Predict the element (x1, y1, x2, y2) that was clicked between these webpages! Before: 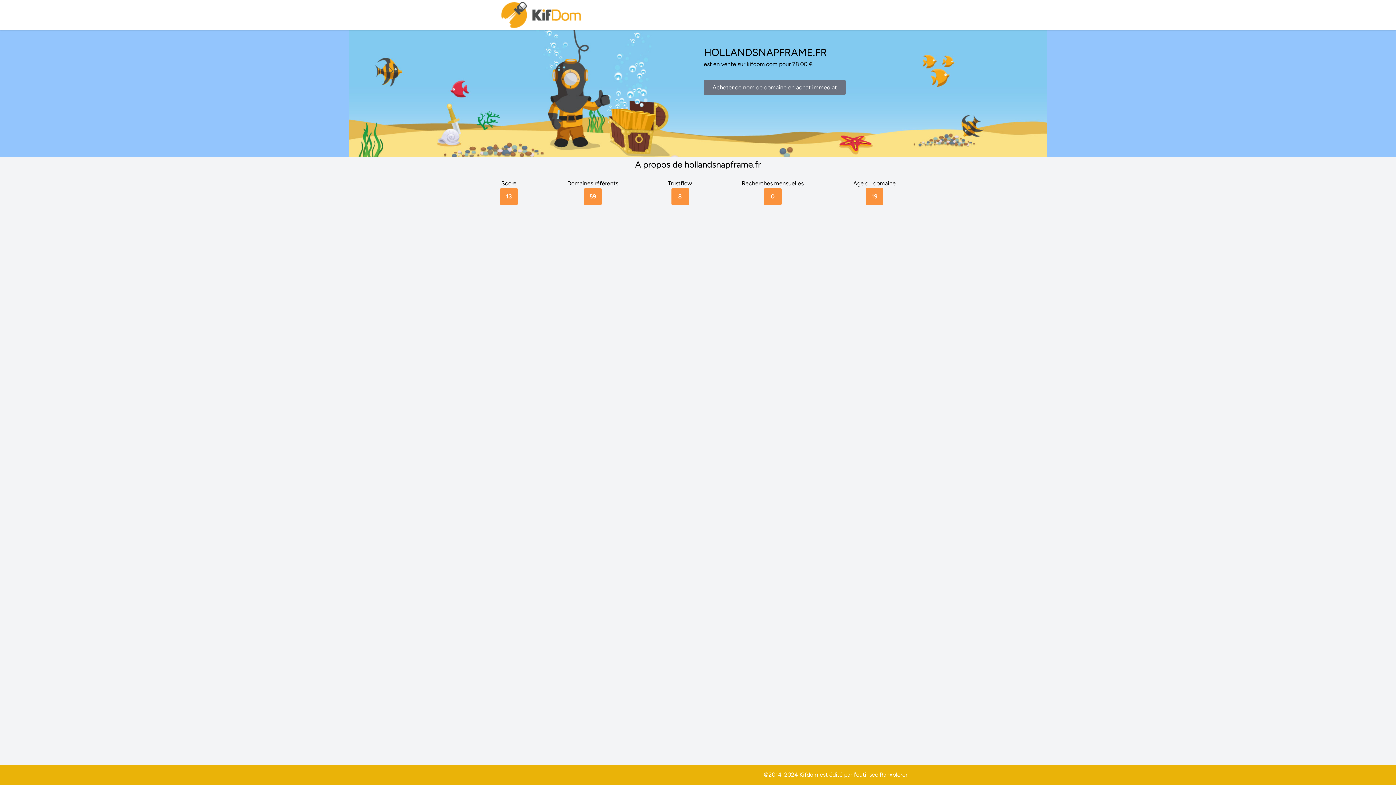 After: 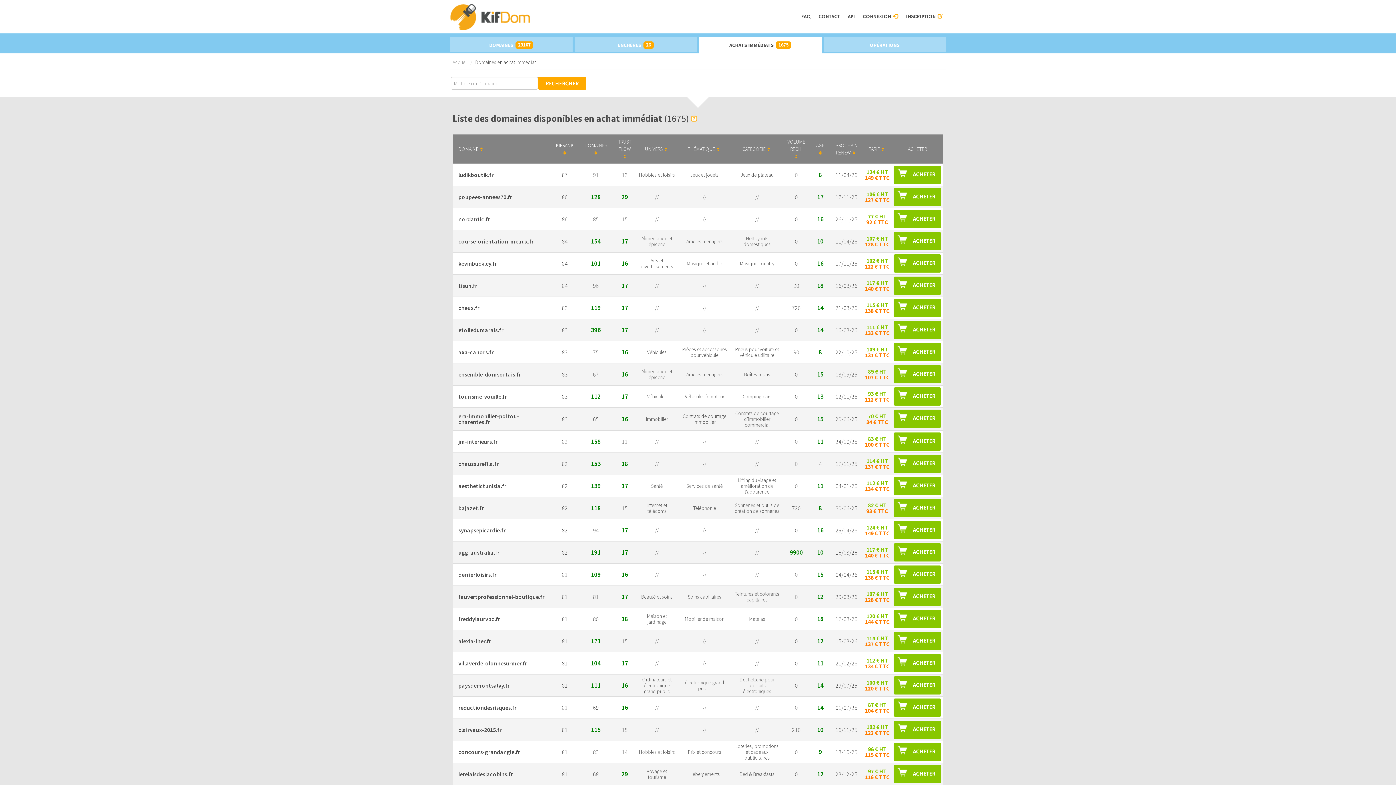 Action: label: Acheter ce nom de domaine en achat immediat bbox: (704, 79, 845, 95)